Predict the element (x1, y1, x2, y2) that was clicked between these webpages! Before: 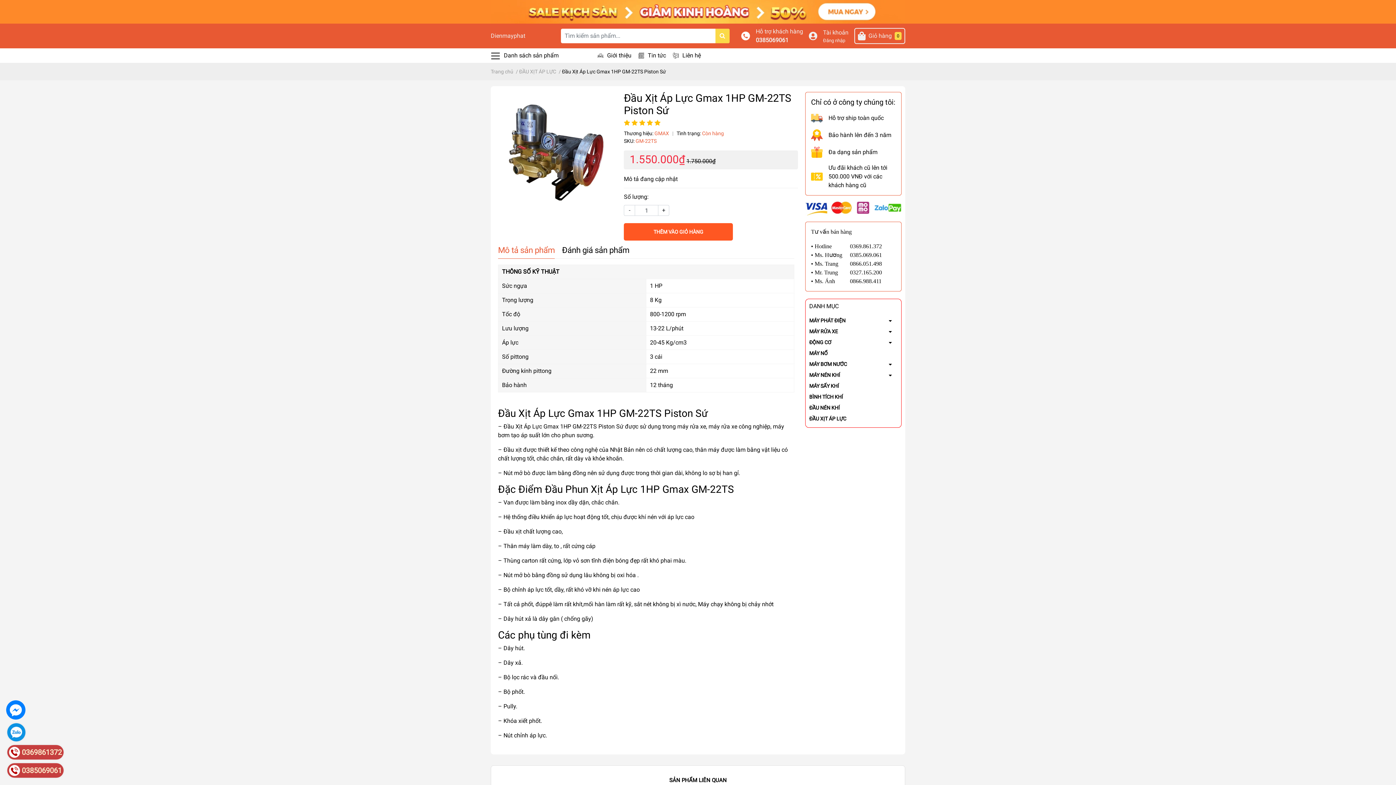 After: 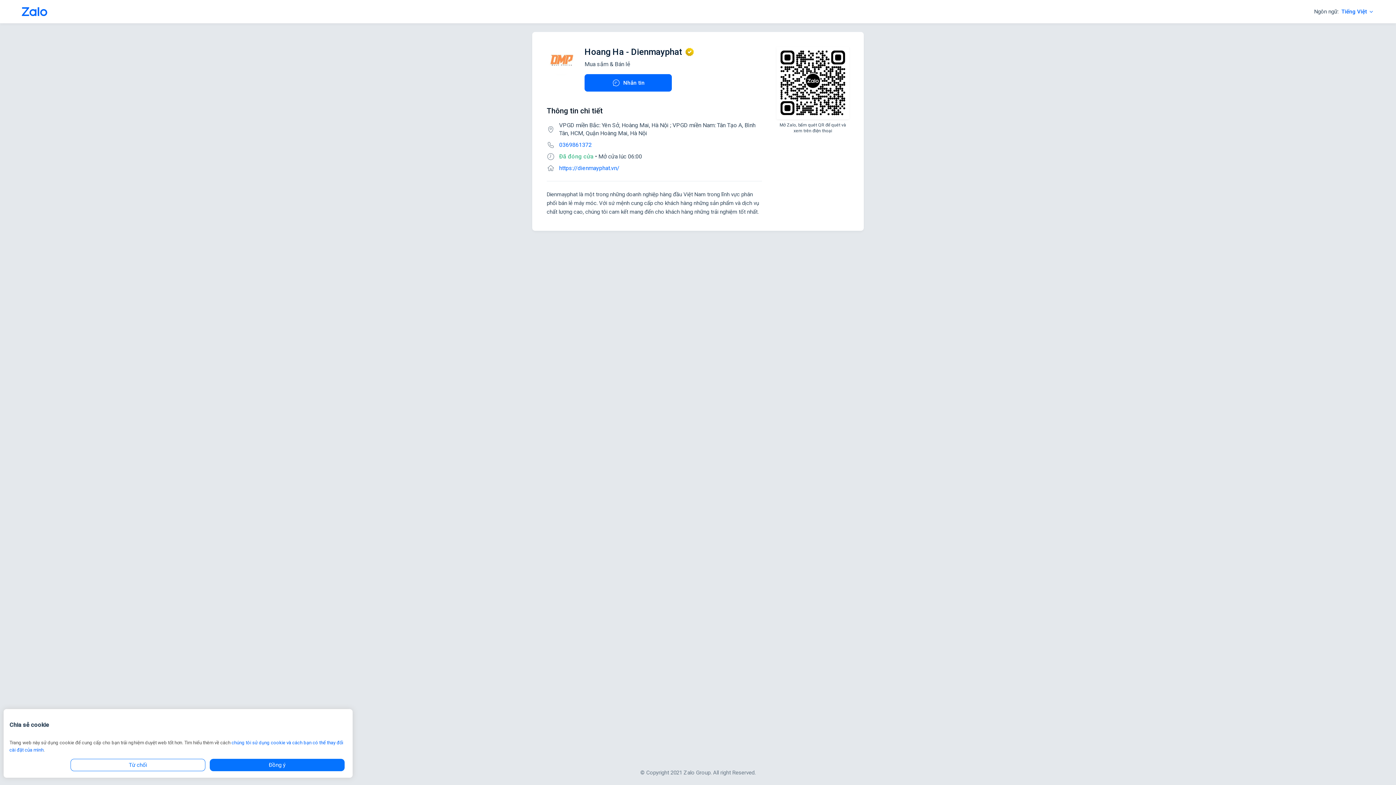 Action: bbox: (7, 723, 25, 741)